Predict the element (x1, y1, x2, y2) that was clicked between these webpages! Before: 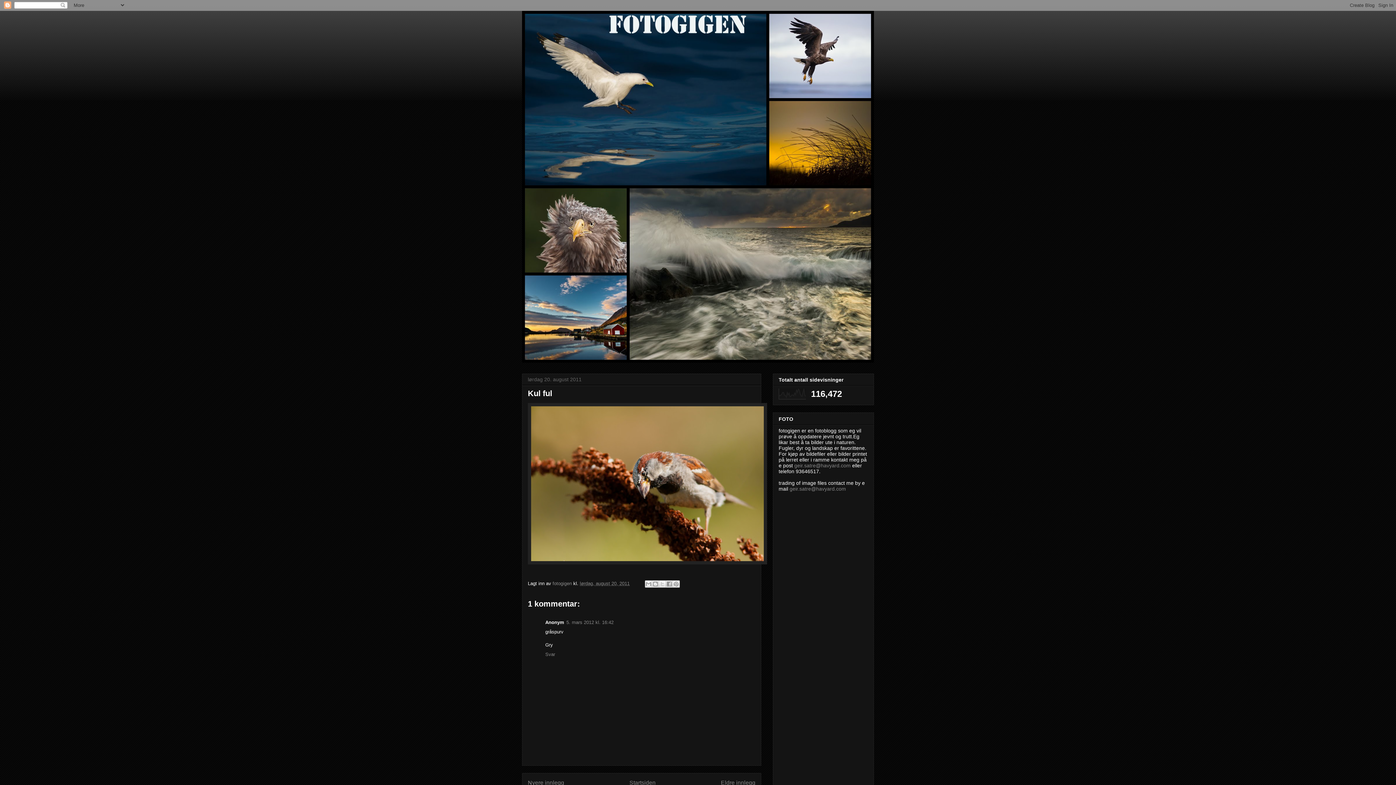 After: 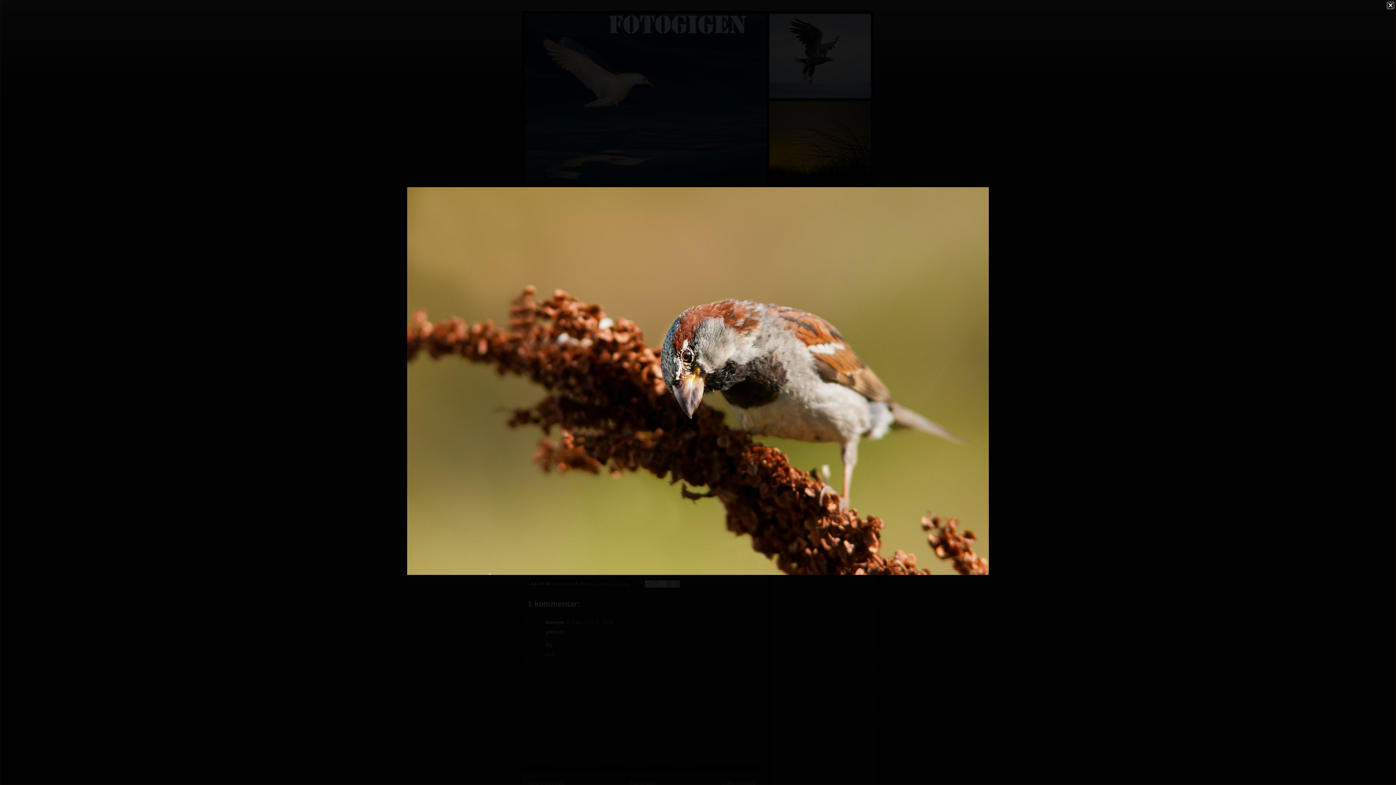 Action: bbox: (528, 403, 767, 566)